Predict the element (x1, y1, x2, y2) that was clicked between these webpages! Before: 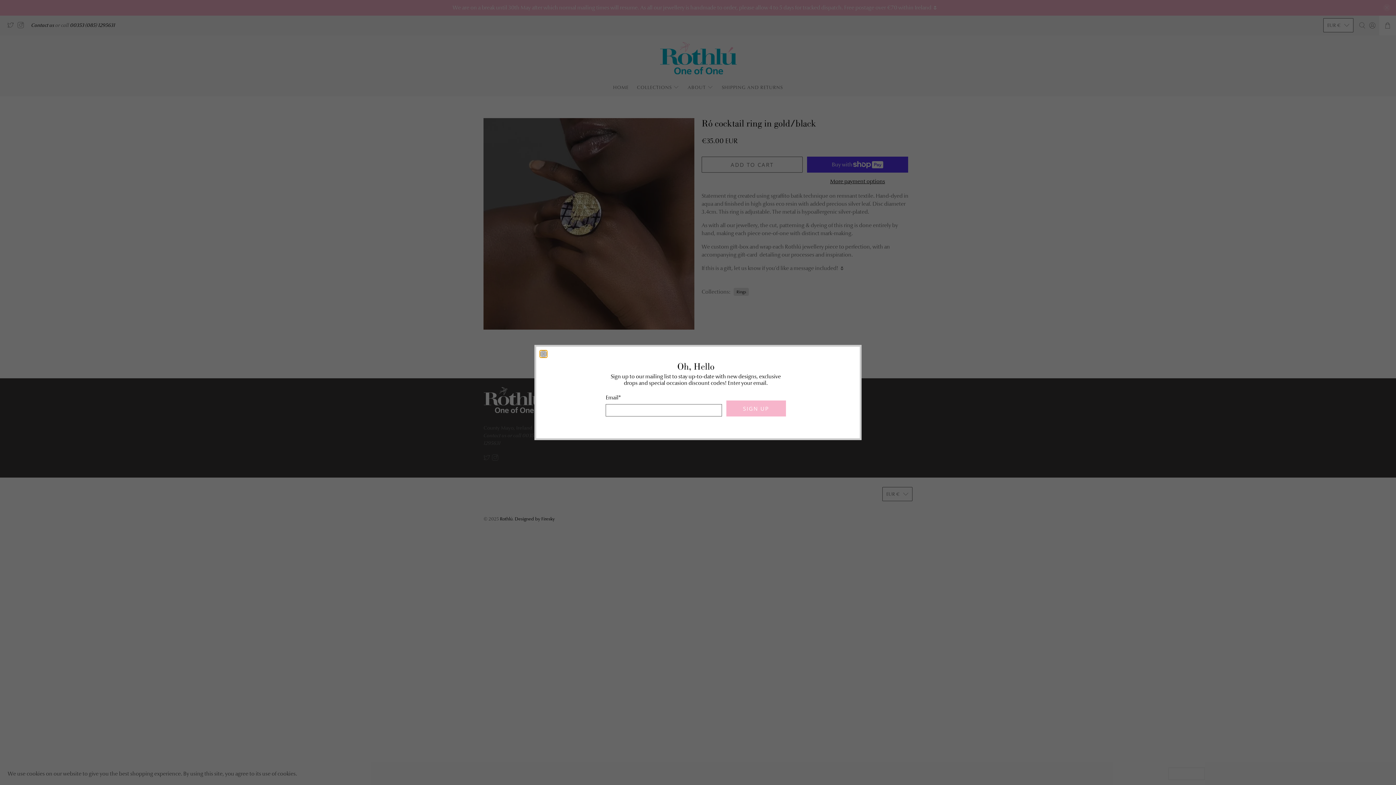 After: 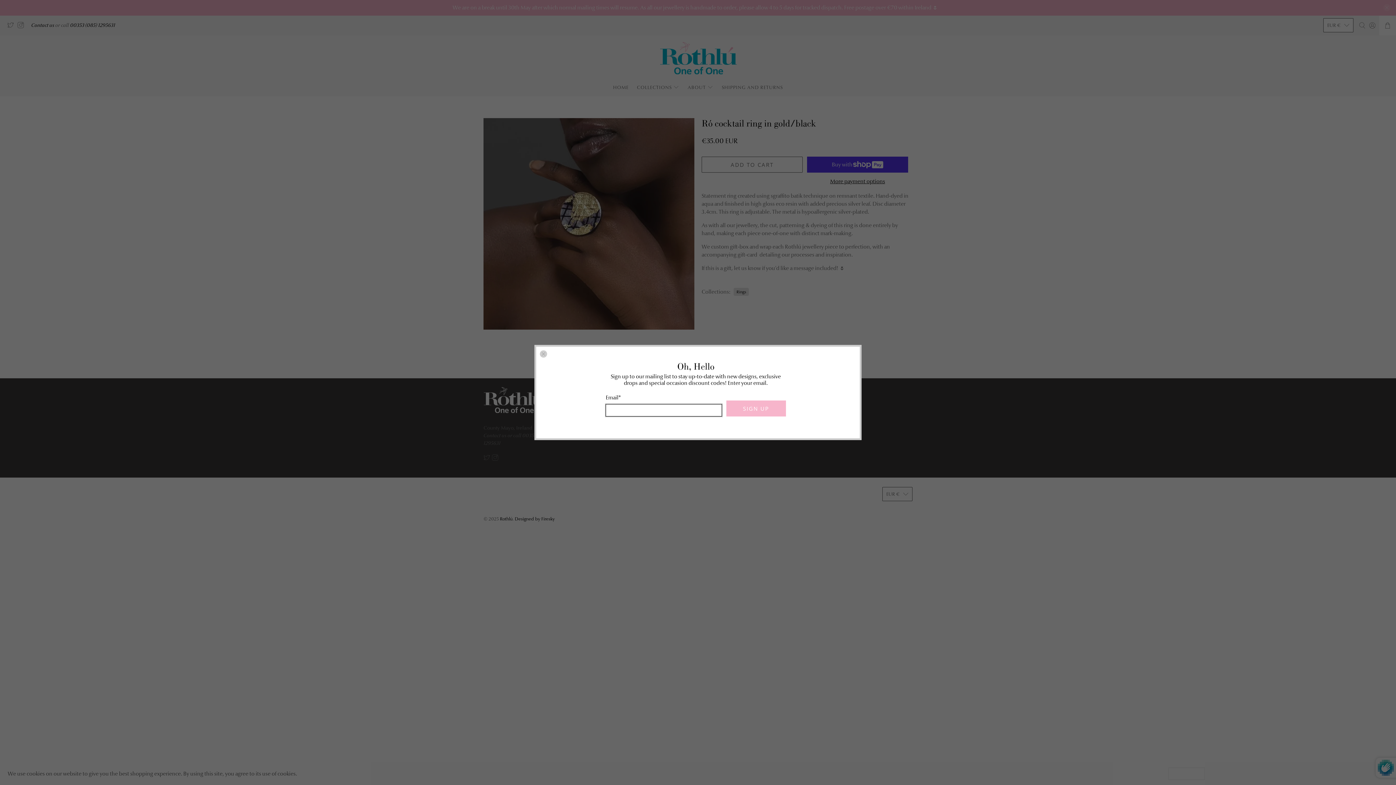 Action: bbox: (726, 400, 786, 416) label: SIGN UP